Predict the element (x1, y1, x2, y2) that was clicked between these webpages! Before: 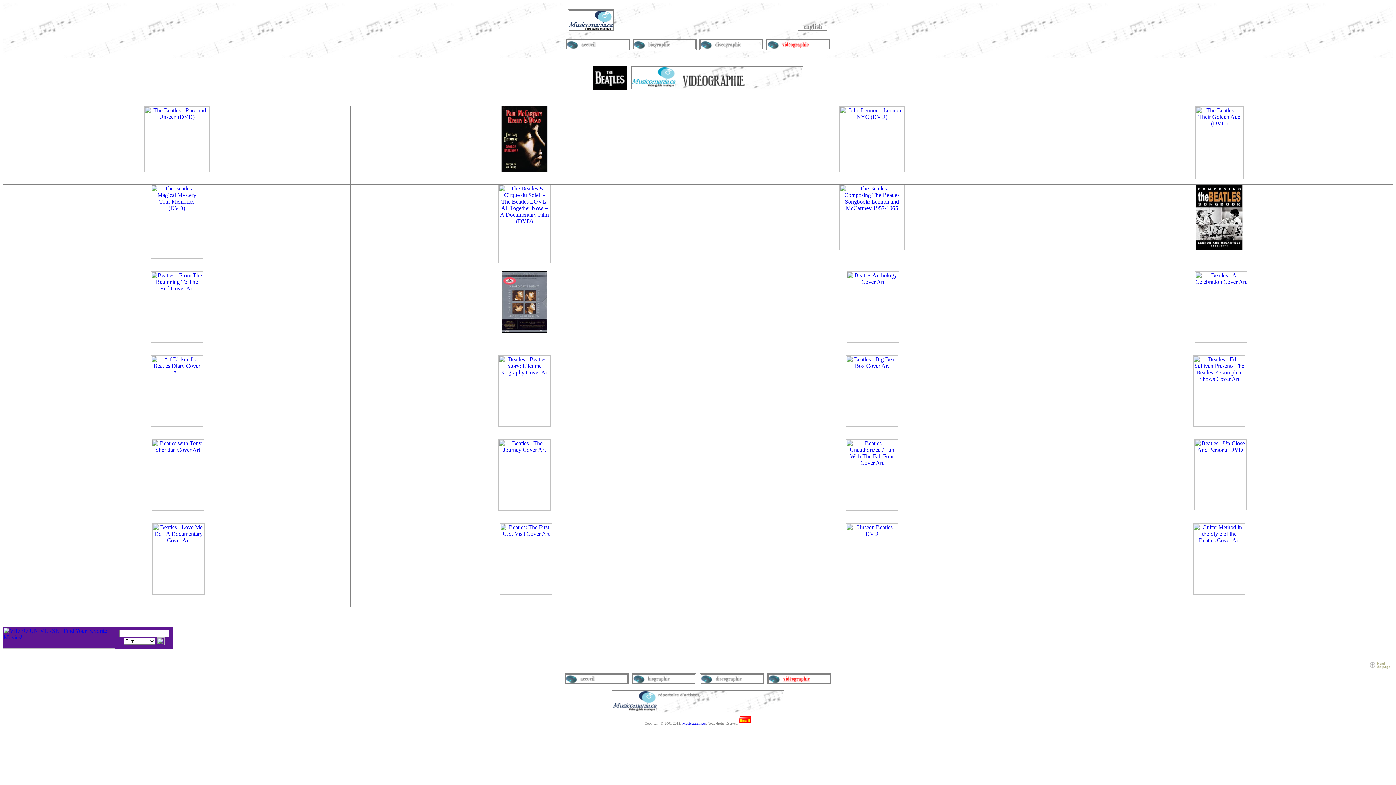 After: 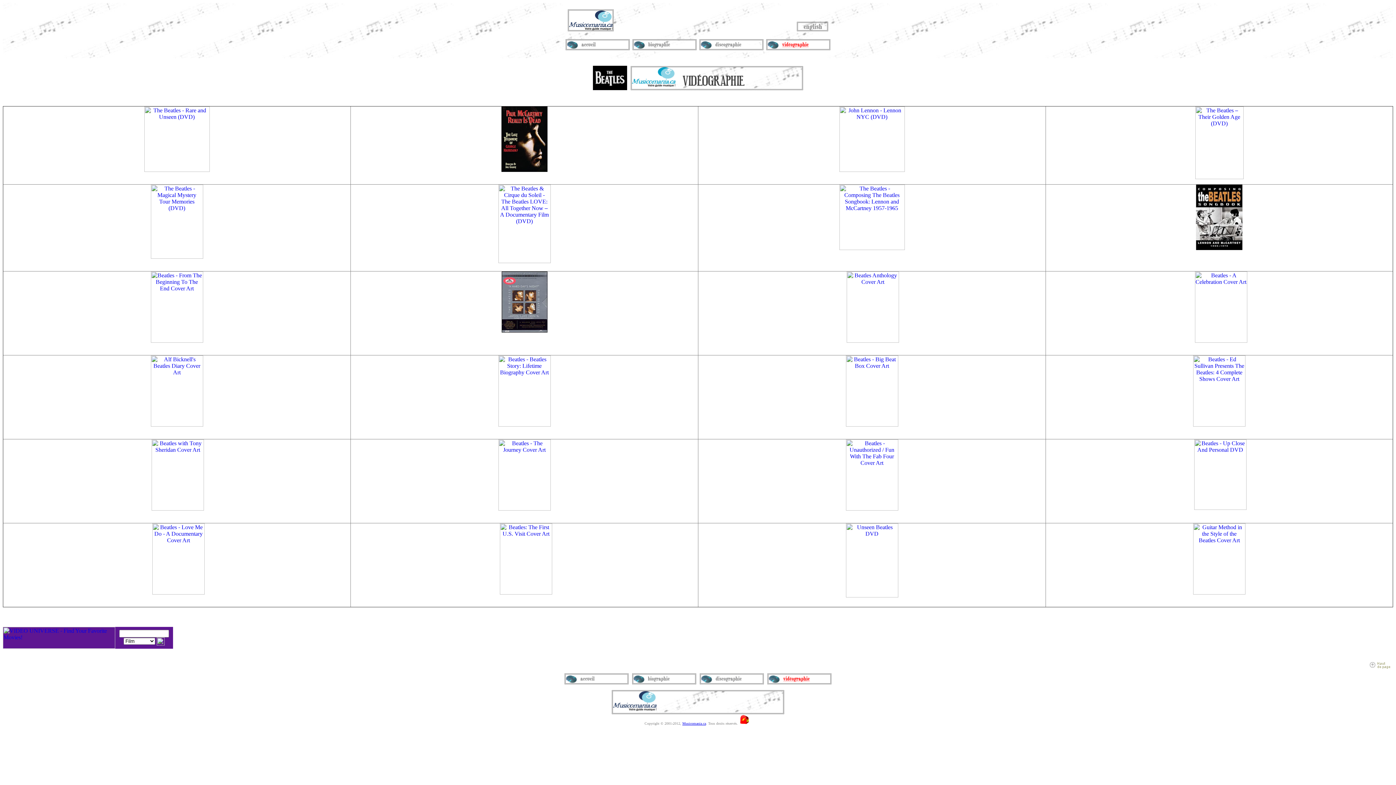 Action: bbox: (846, 303, 899, 309)